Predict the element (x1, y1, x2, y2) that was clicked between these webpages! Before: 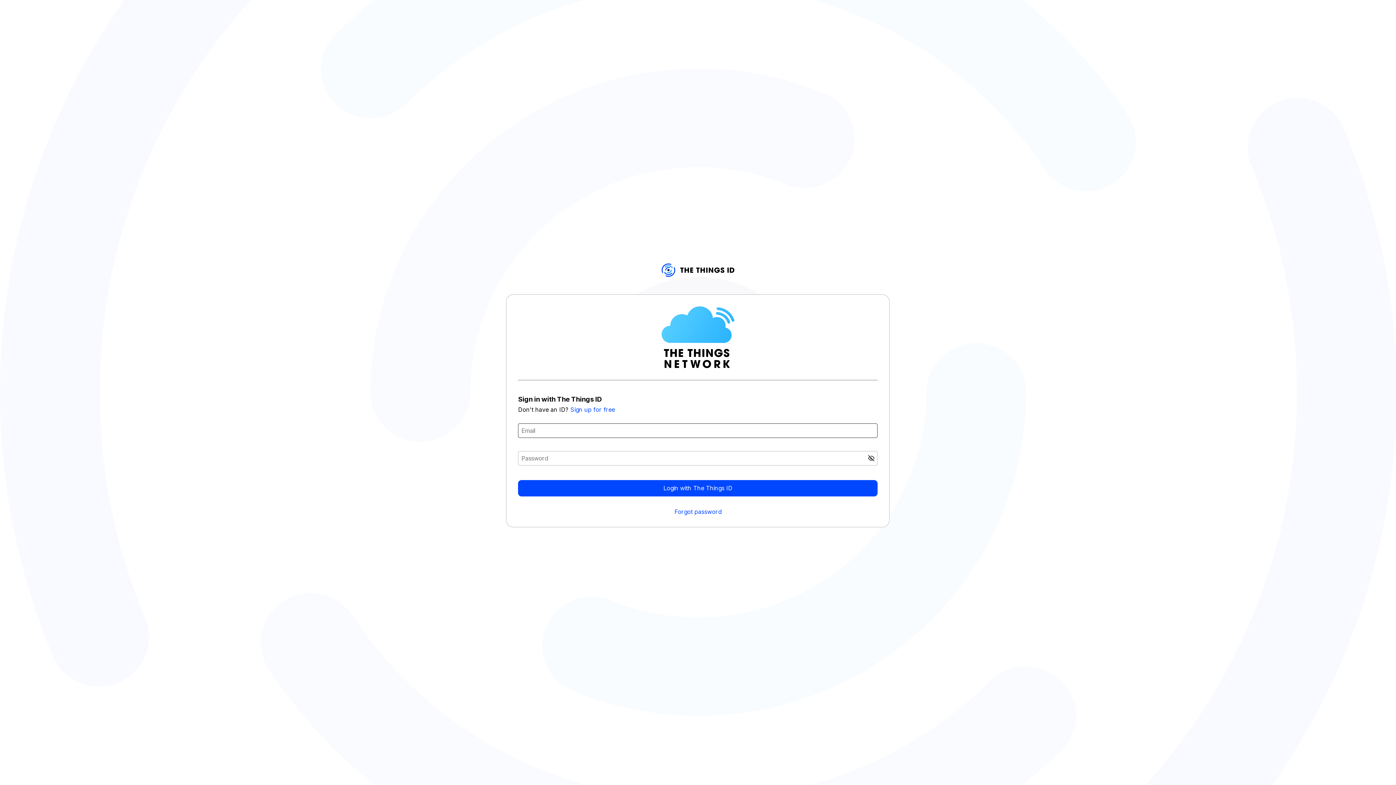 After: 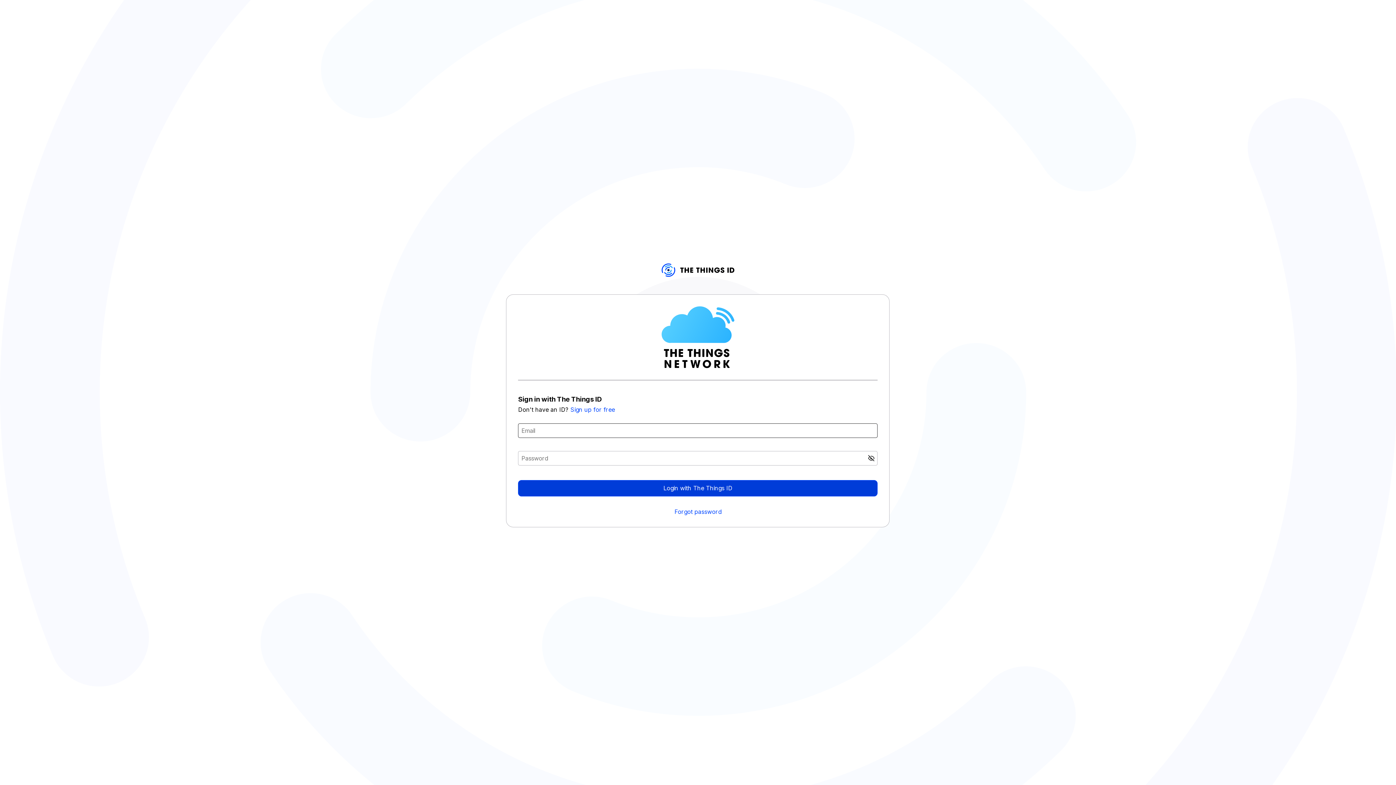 Action: label: Login with The Things ID bbox: (518, 480, 877, 496)